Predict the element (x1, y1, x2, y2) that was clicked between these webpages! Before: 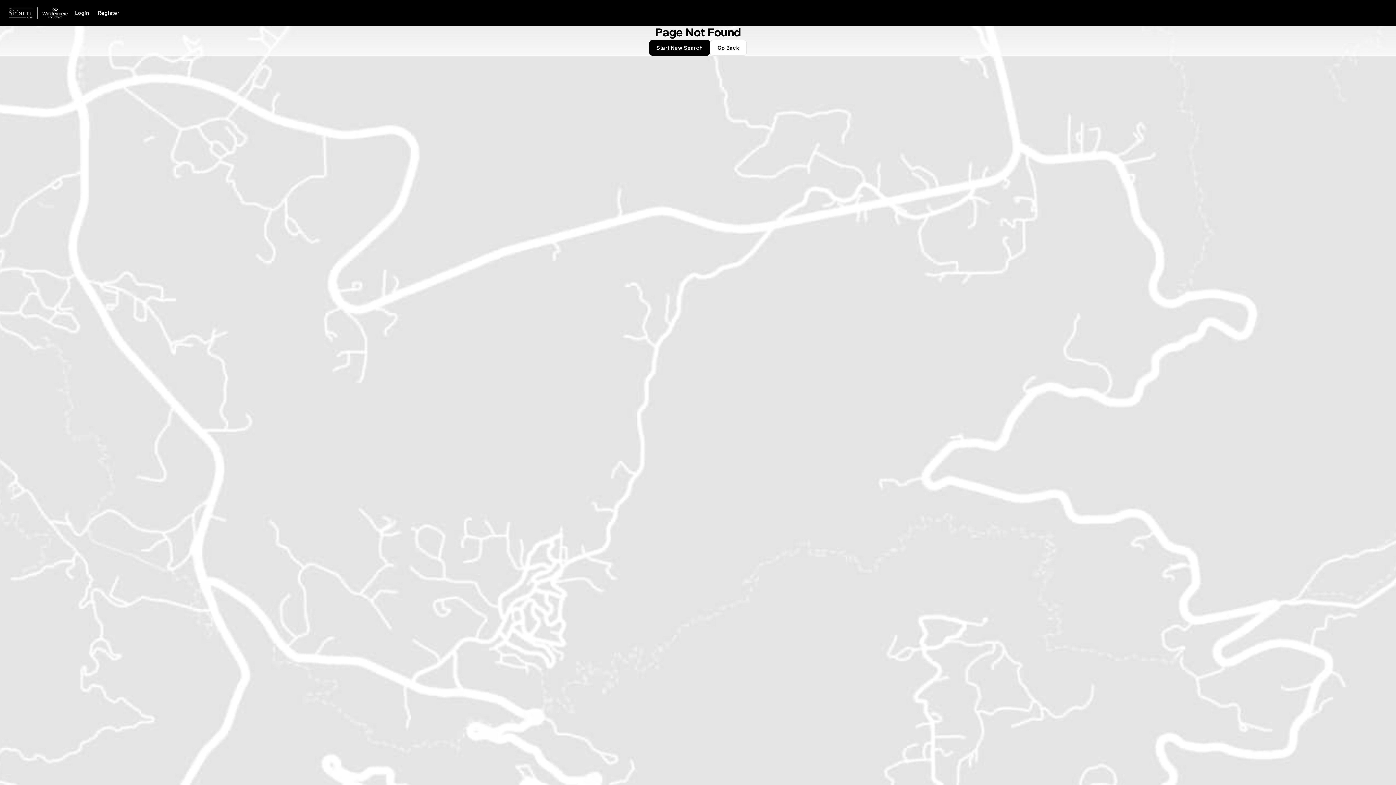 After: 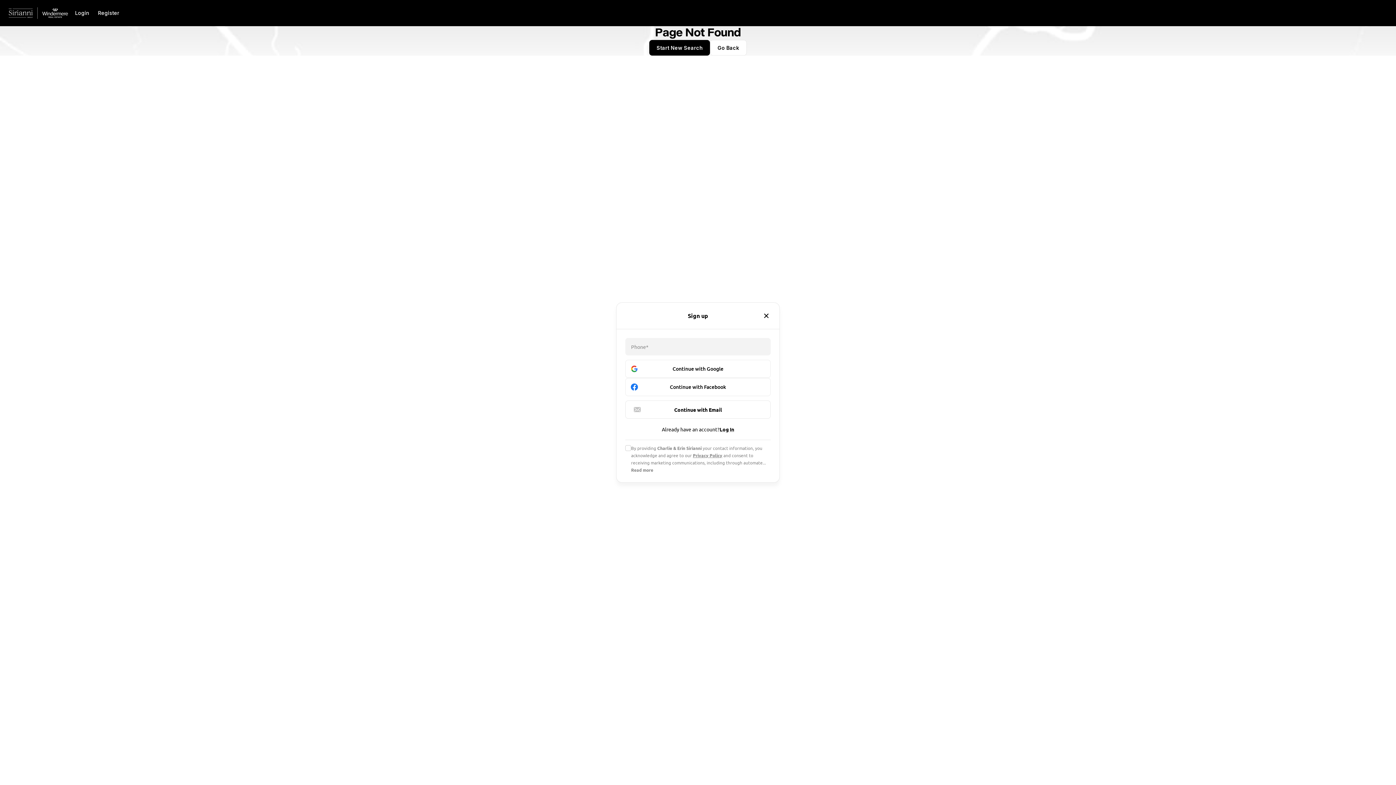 Action: label: Register bbox: (28, 5, 58, 20)